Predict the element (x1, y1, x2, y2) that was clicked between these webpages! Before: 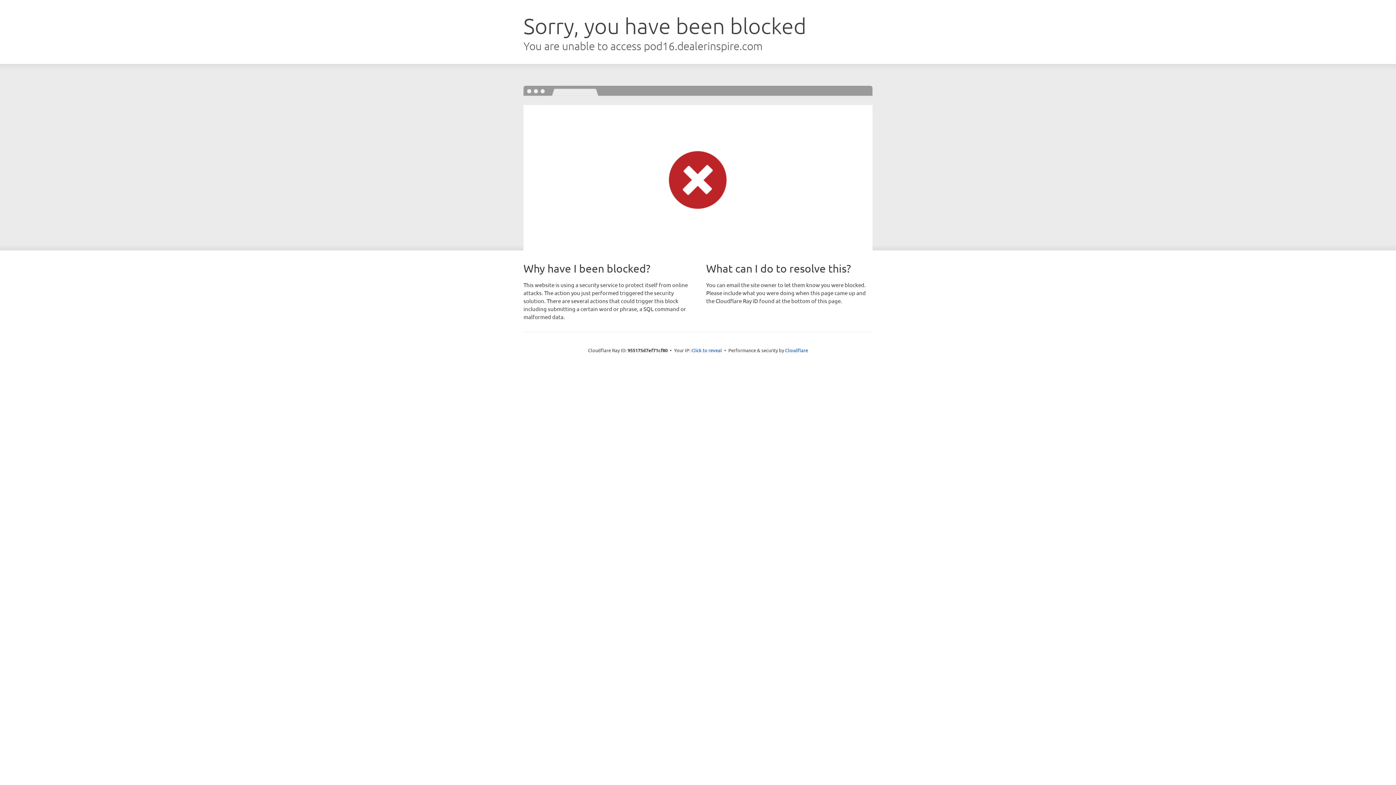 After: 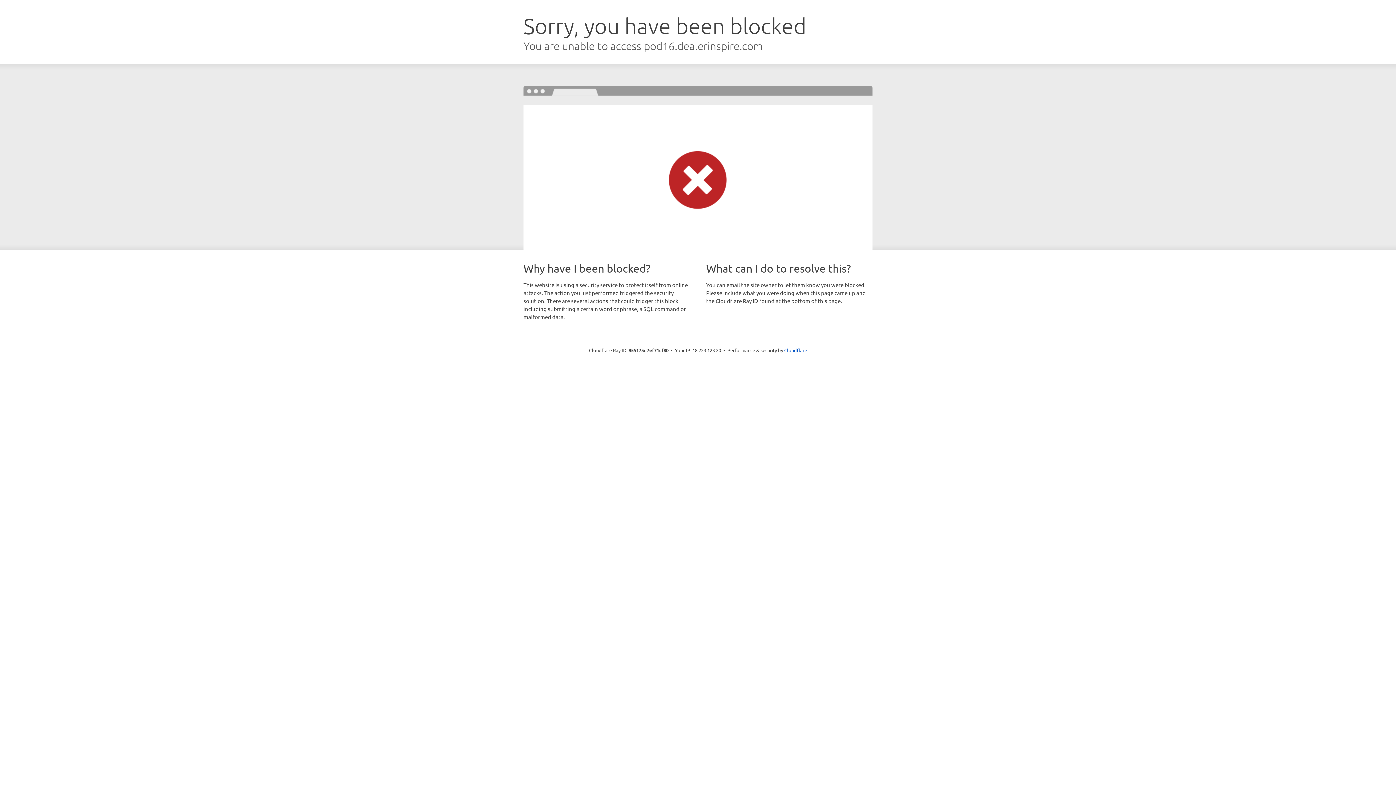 Action: label: Click to reveal bbox: (691, 346, 722, 353)